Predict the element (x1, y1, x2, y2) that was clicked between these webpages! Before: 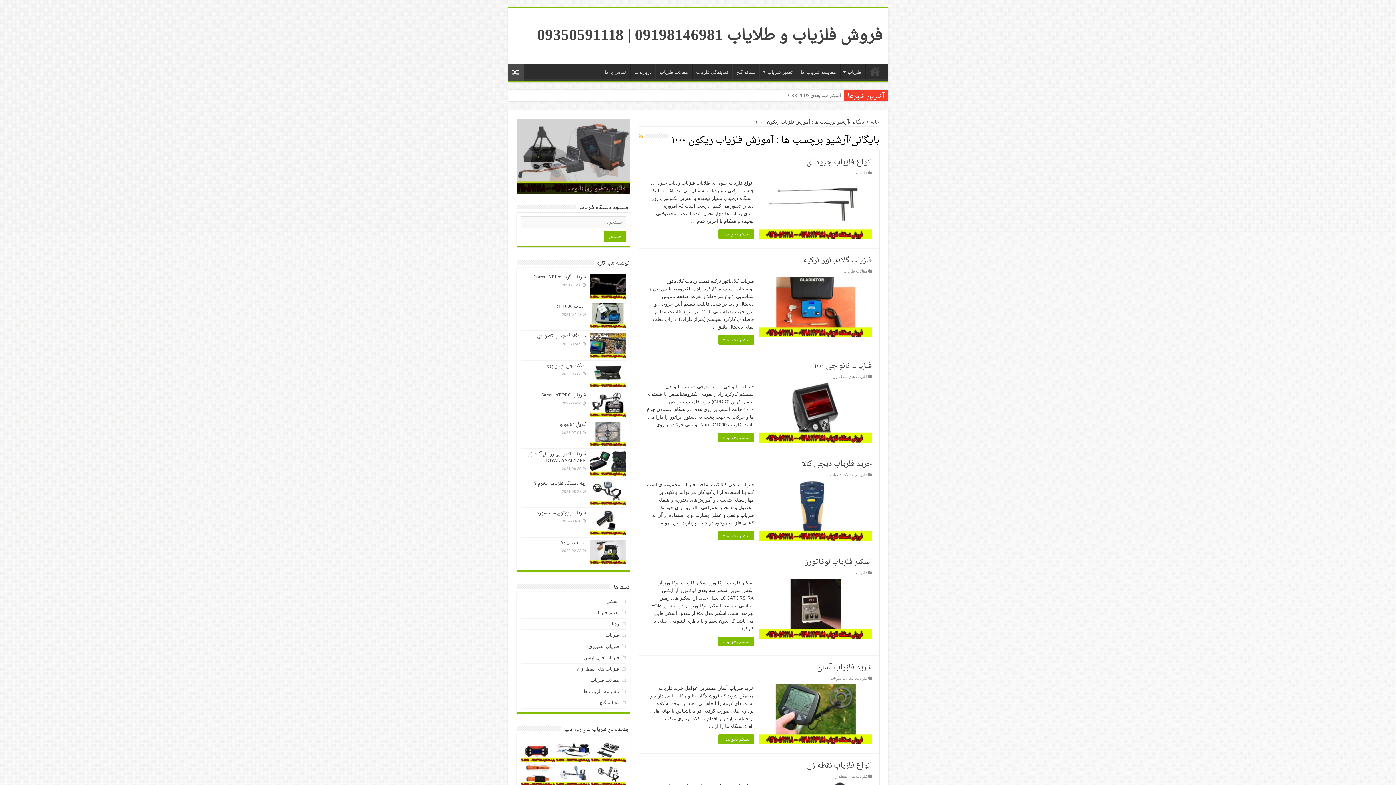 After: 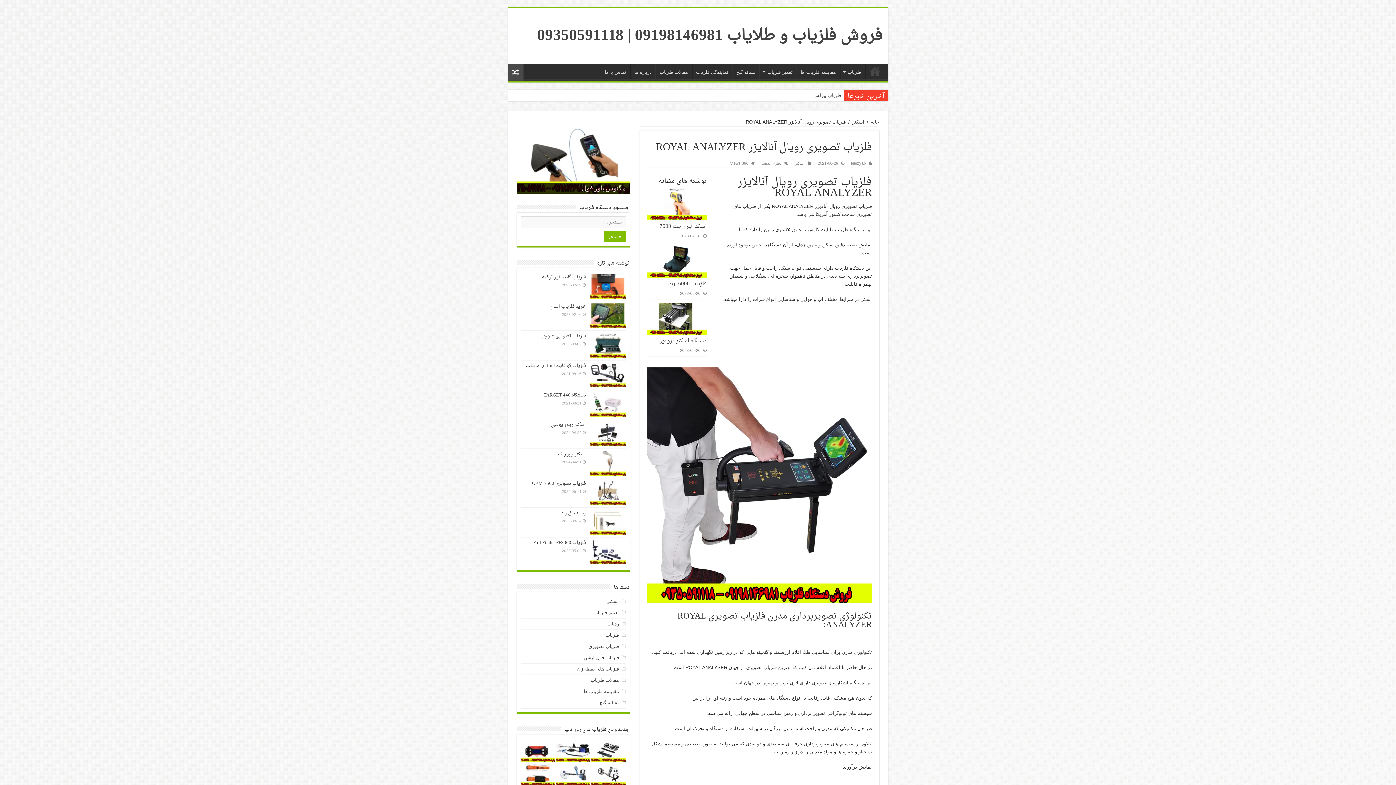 Action: bbox: (589, 451, 626, 476)